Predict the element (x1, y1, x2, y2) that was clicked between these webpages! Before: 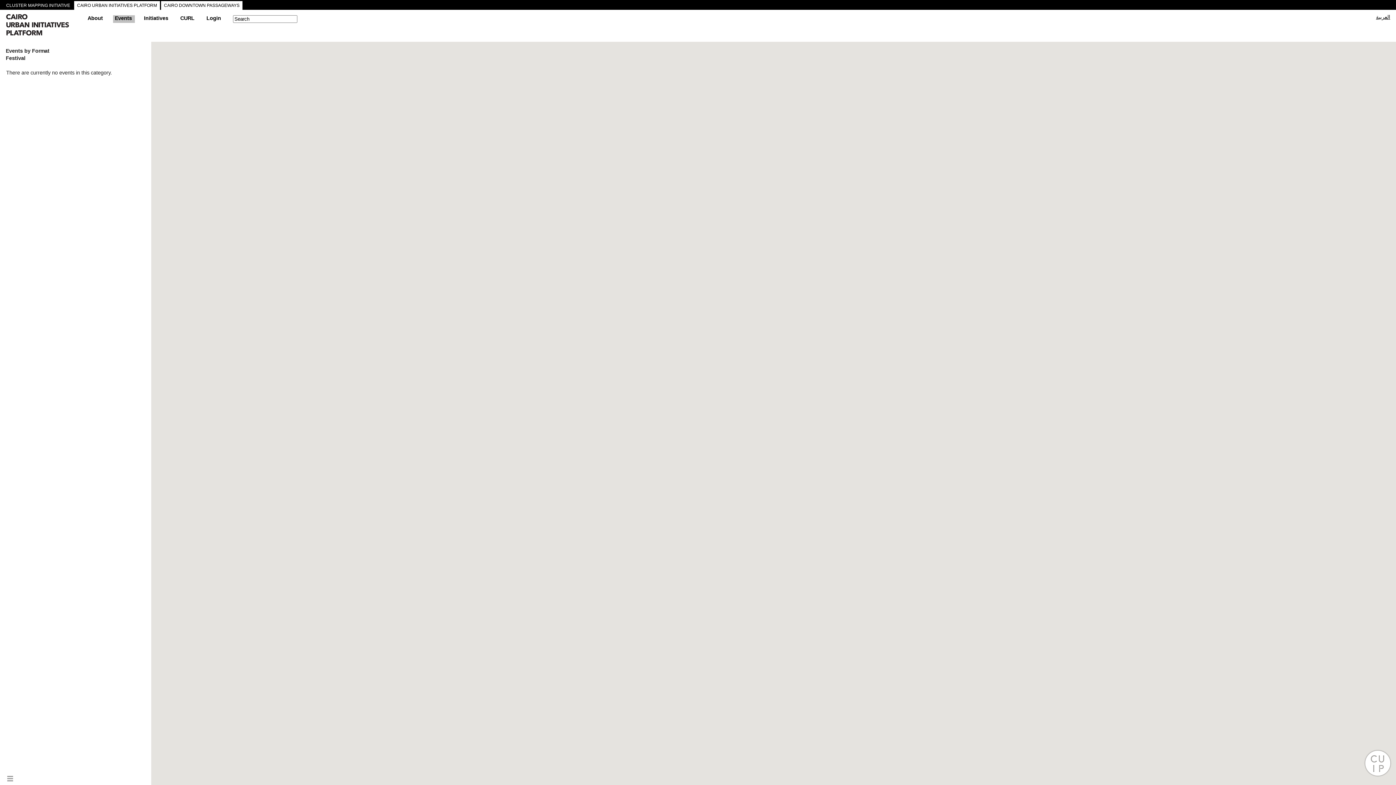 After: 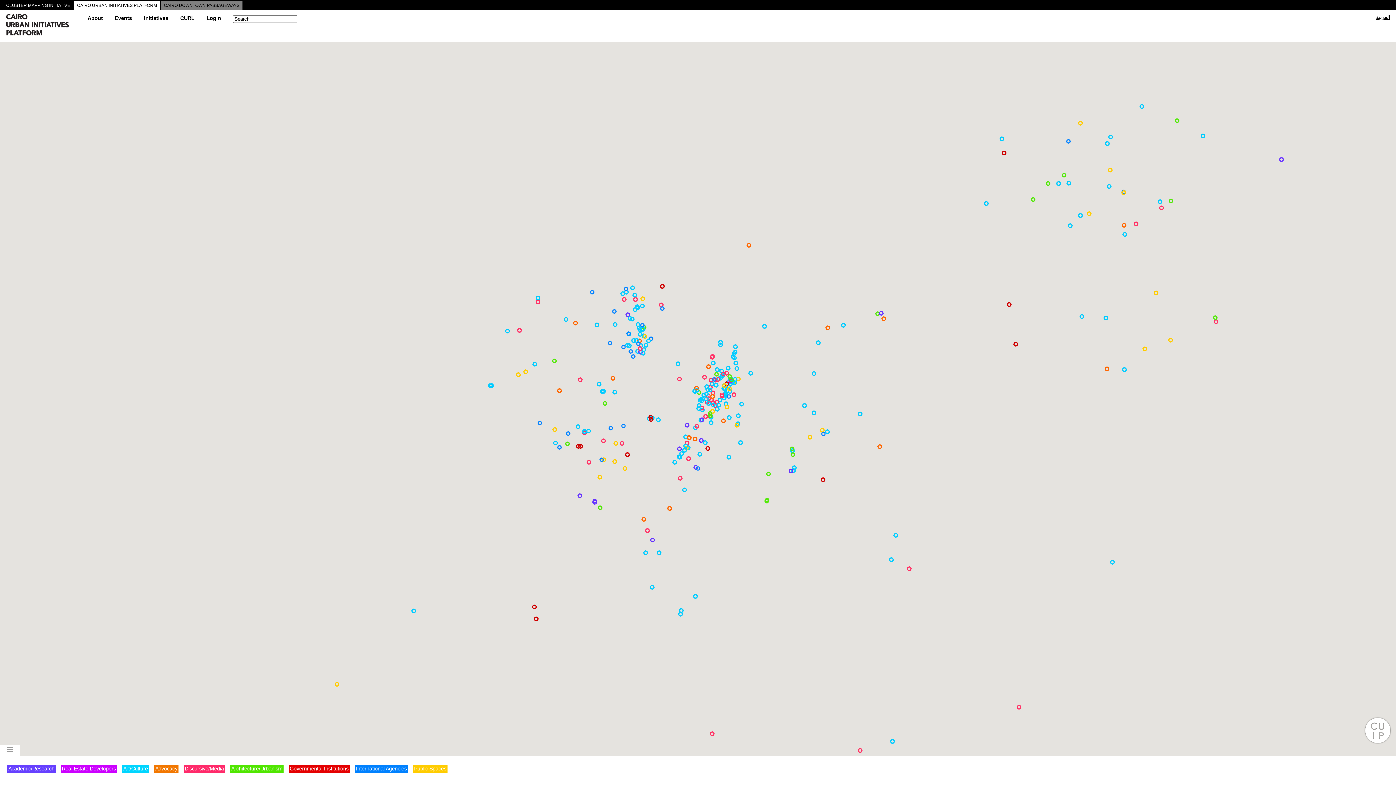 Action: bbox: (77, 2, 157, 8) label: CAIRO URBAN INITIATIVES PLATFORM